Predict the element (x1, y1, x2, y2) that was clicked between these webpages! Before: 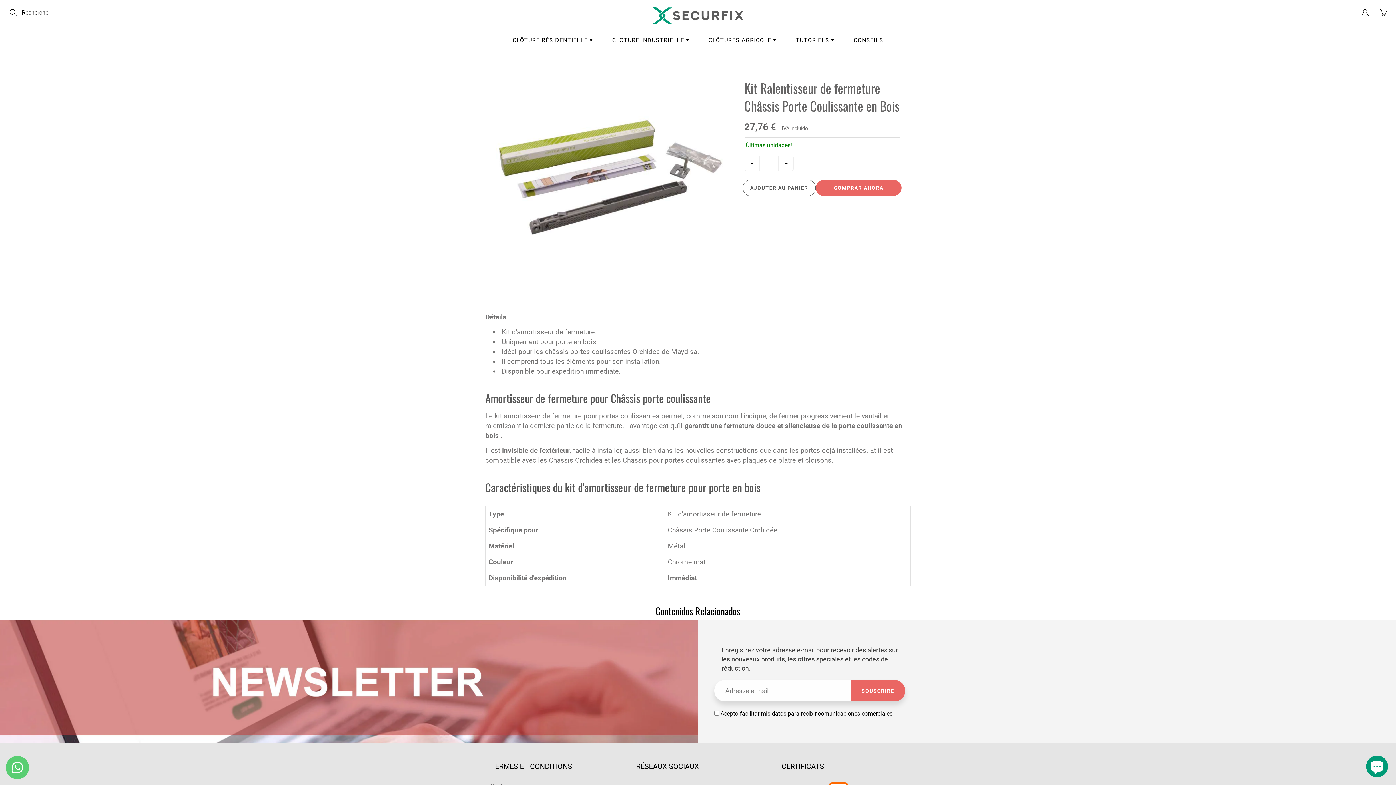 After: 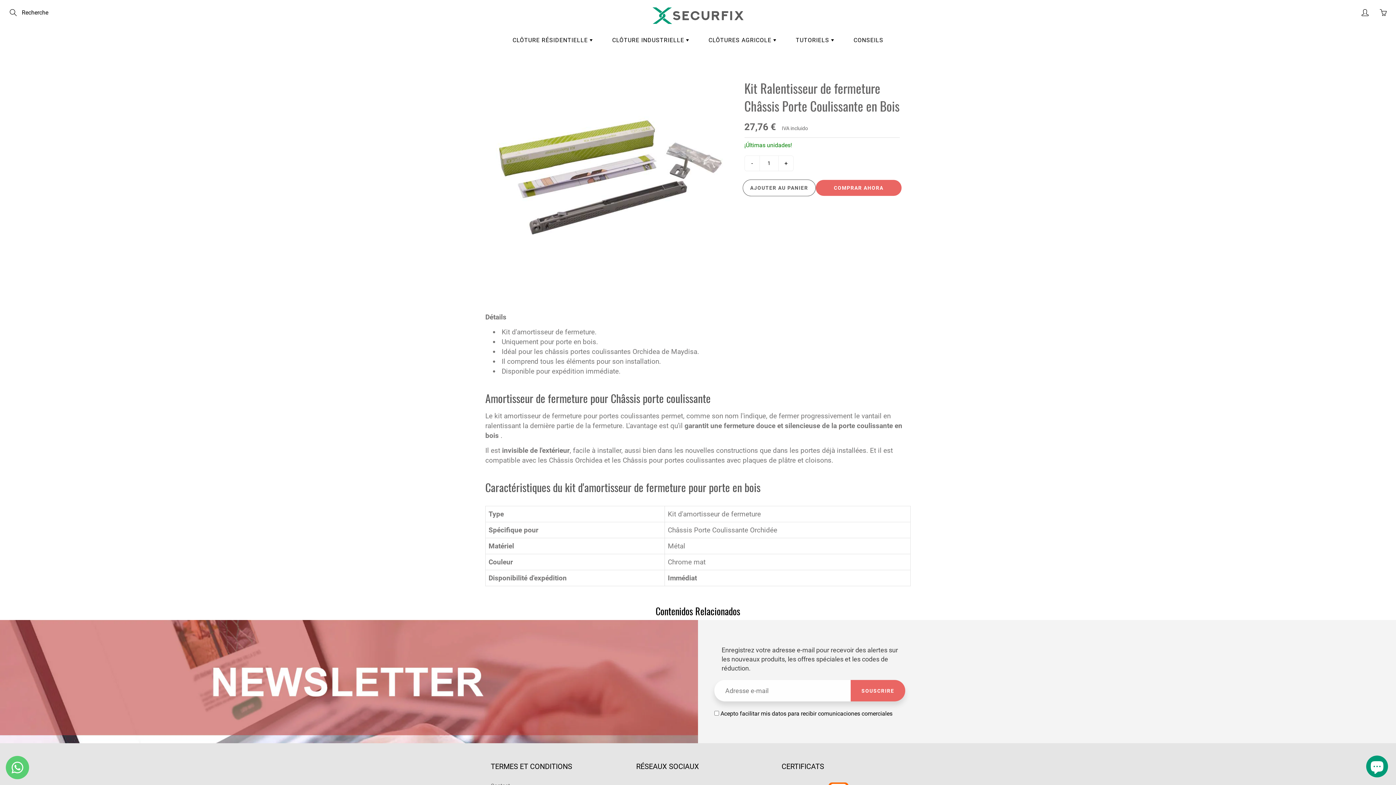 Action: label: - bbox: (744, 156, 759, 170)